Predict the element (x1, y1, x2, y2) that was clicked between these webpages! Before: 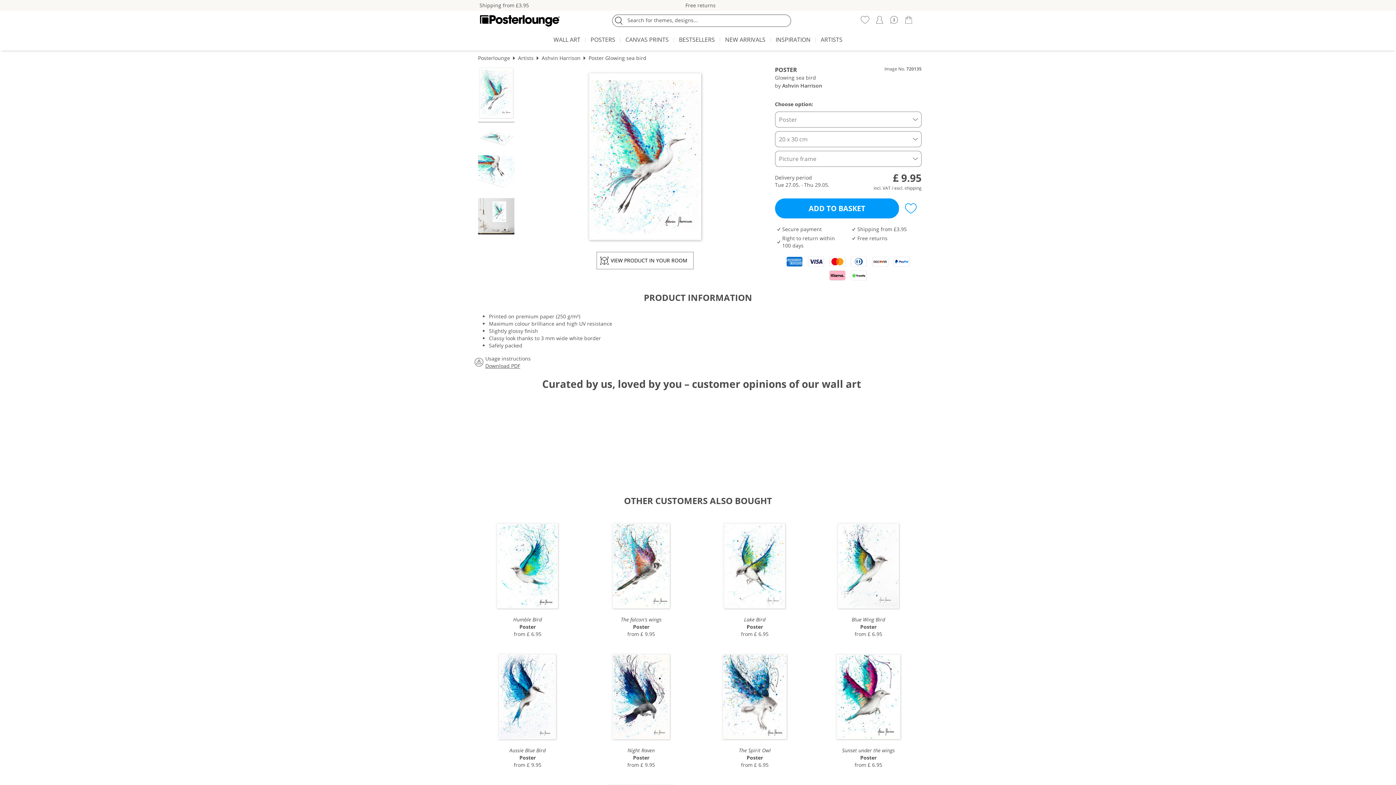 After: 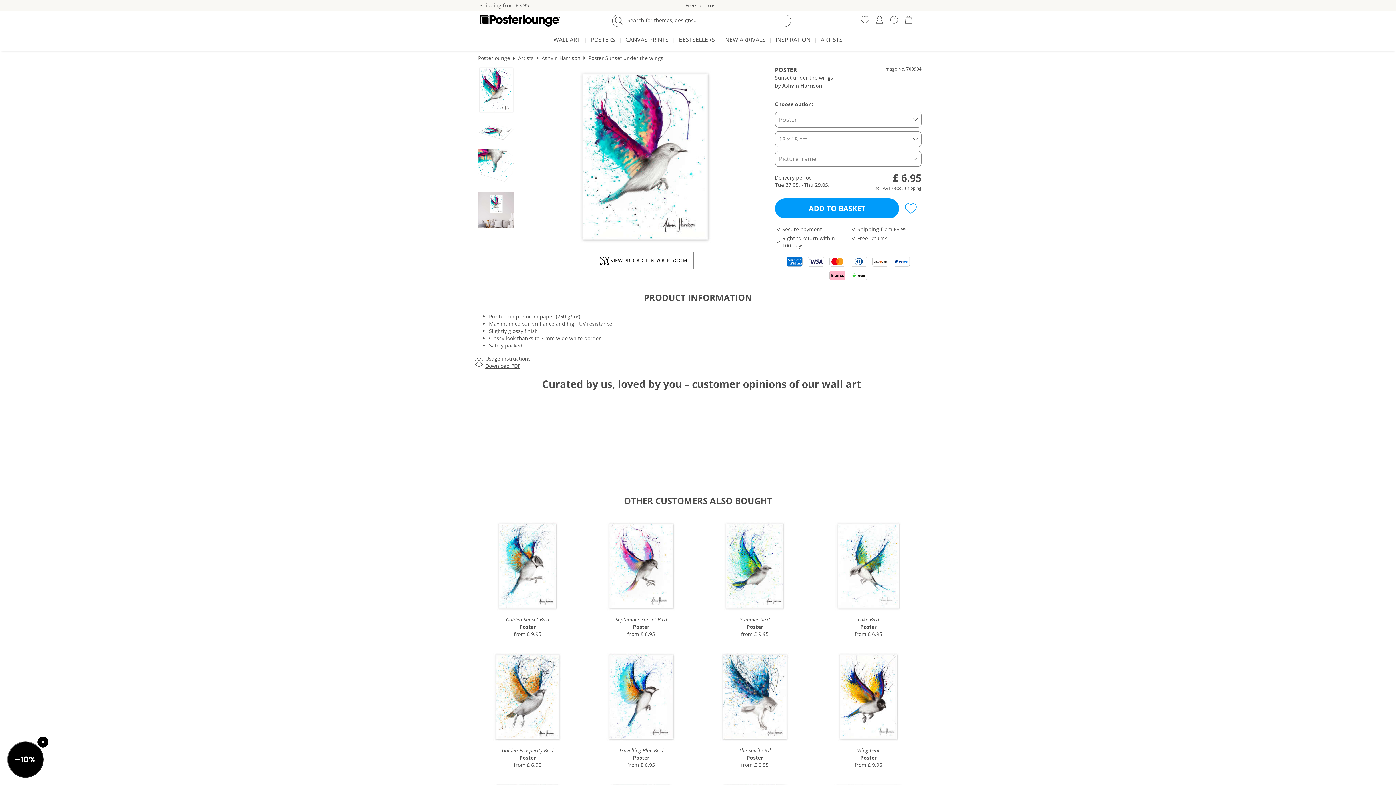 Action: bbox: (815, 647, 921, 770) label: Sunset under the wings
Poster
from £ 6.95